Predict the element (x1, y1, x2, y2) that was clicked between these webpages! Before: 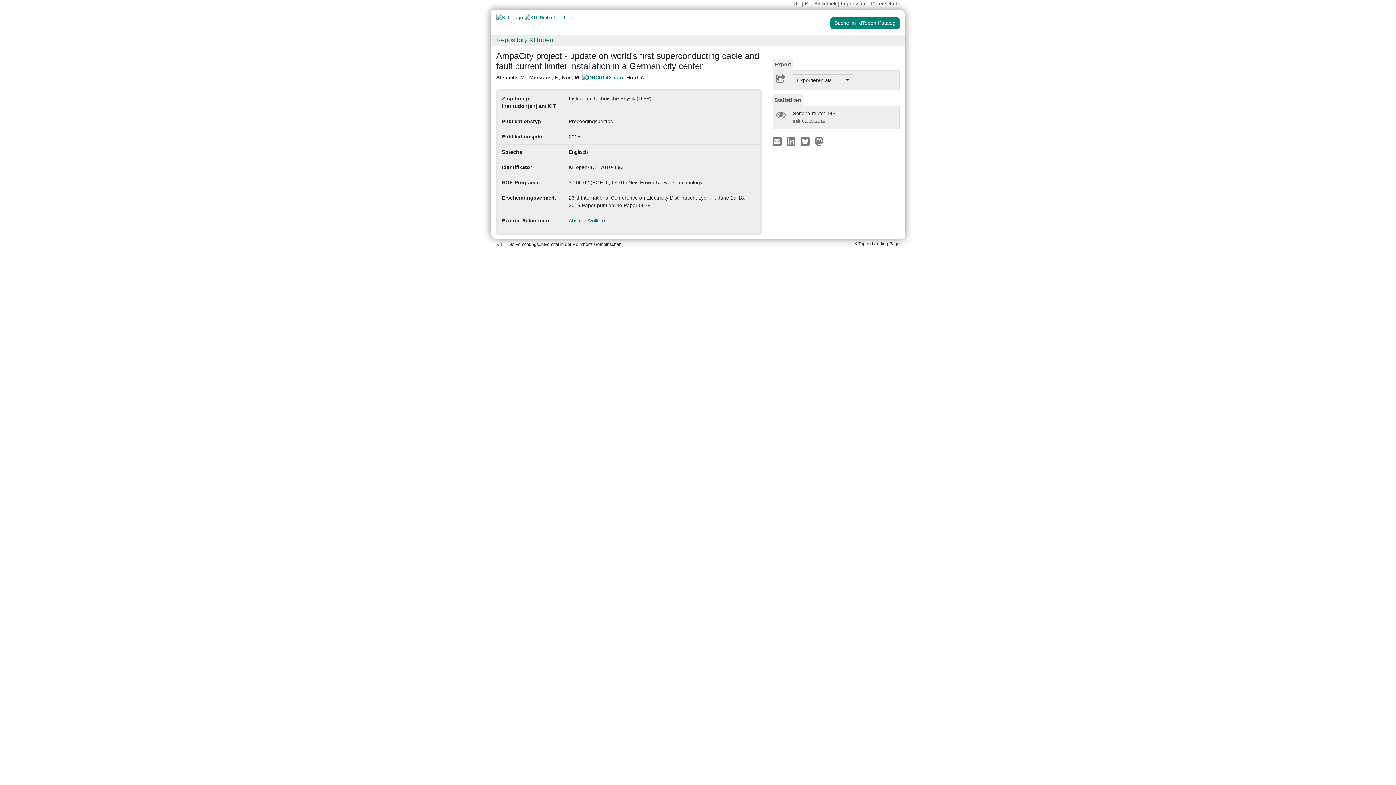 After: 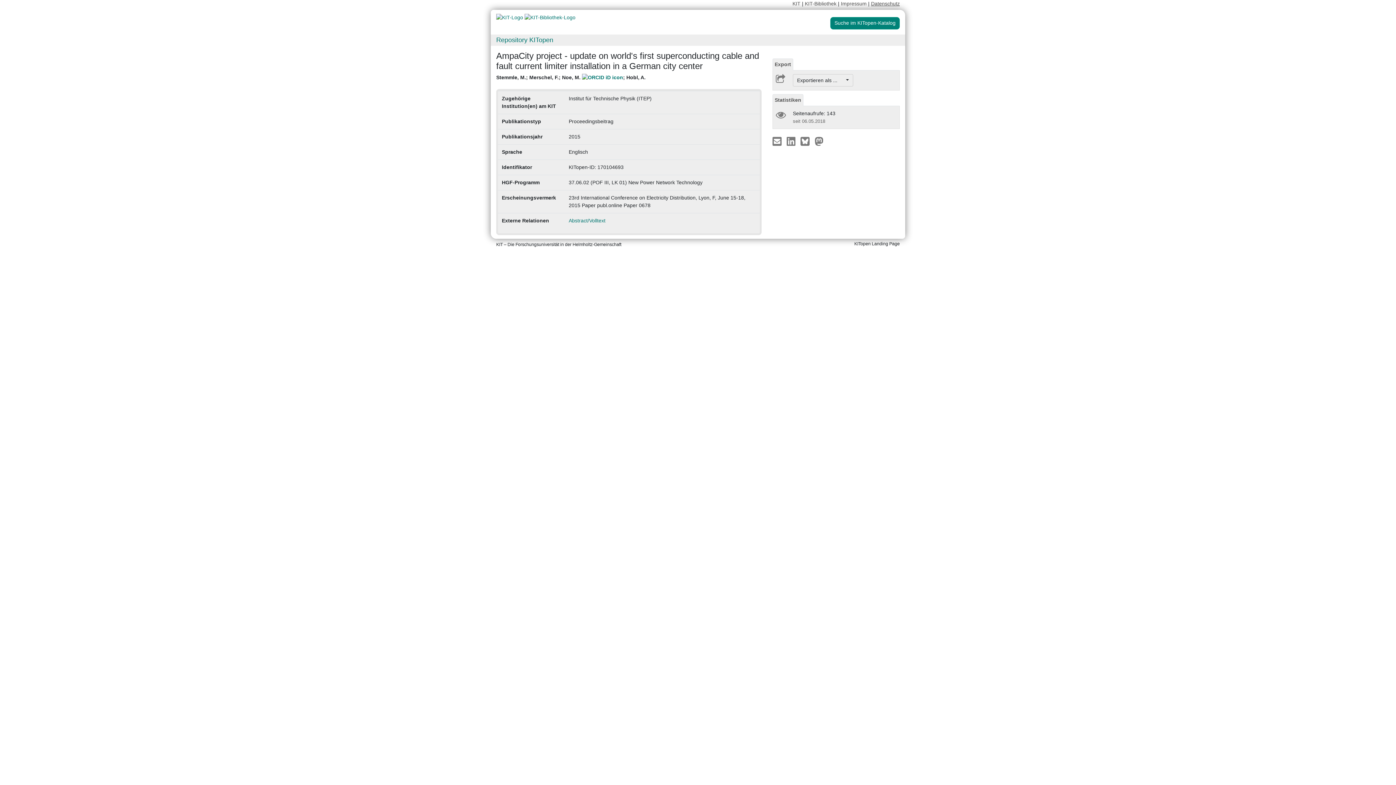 Action: label: Datenschutz bbox: (871, 0, 900, 6)